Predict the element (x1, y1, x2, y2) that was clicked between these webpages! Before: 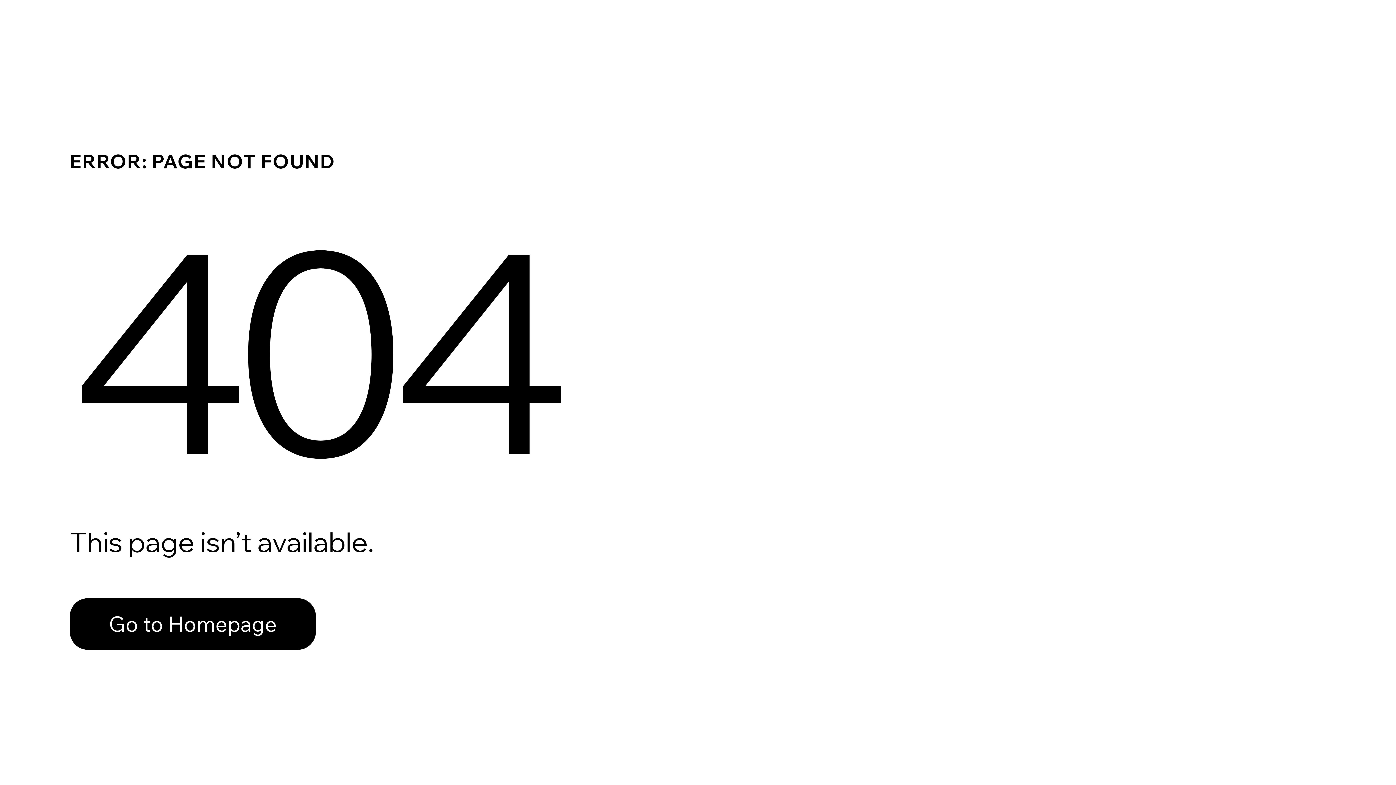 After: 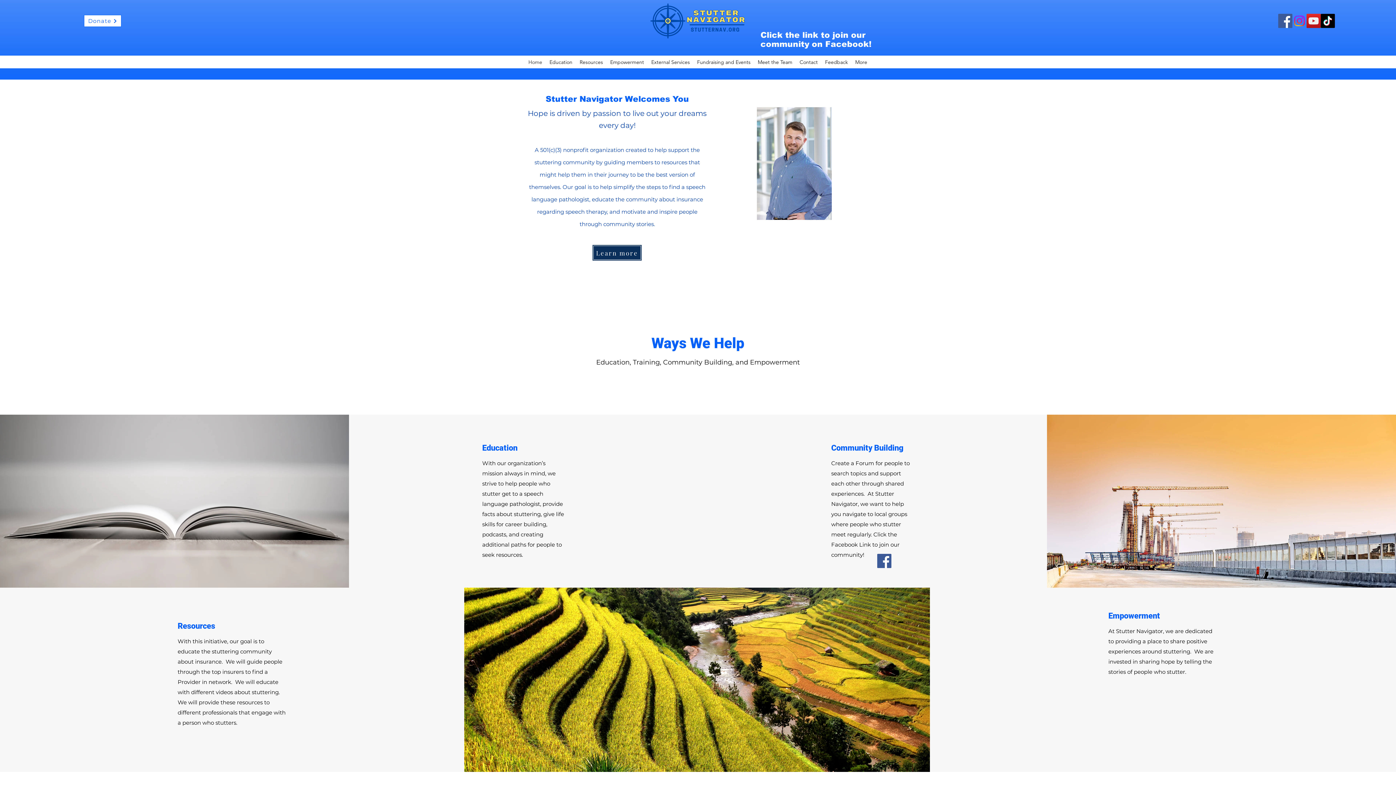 Action: label: Go to Homepage bbox: (69, 582, 768, 659)